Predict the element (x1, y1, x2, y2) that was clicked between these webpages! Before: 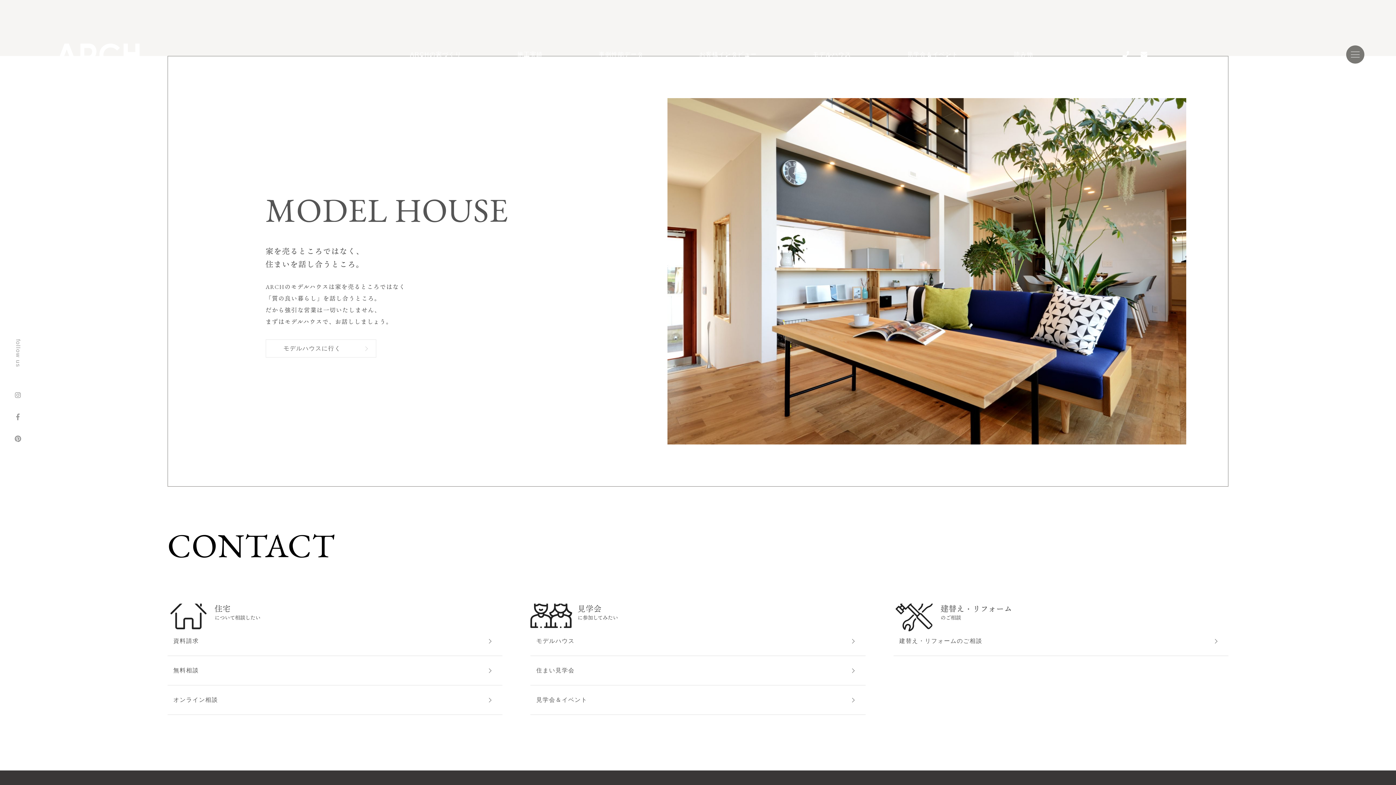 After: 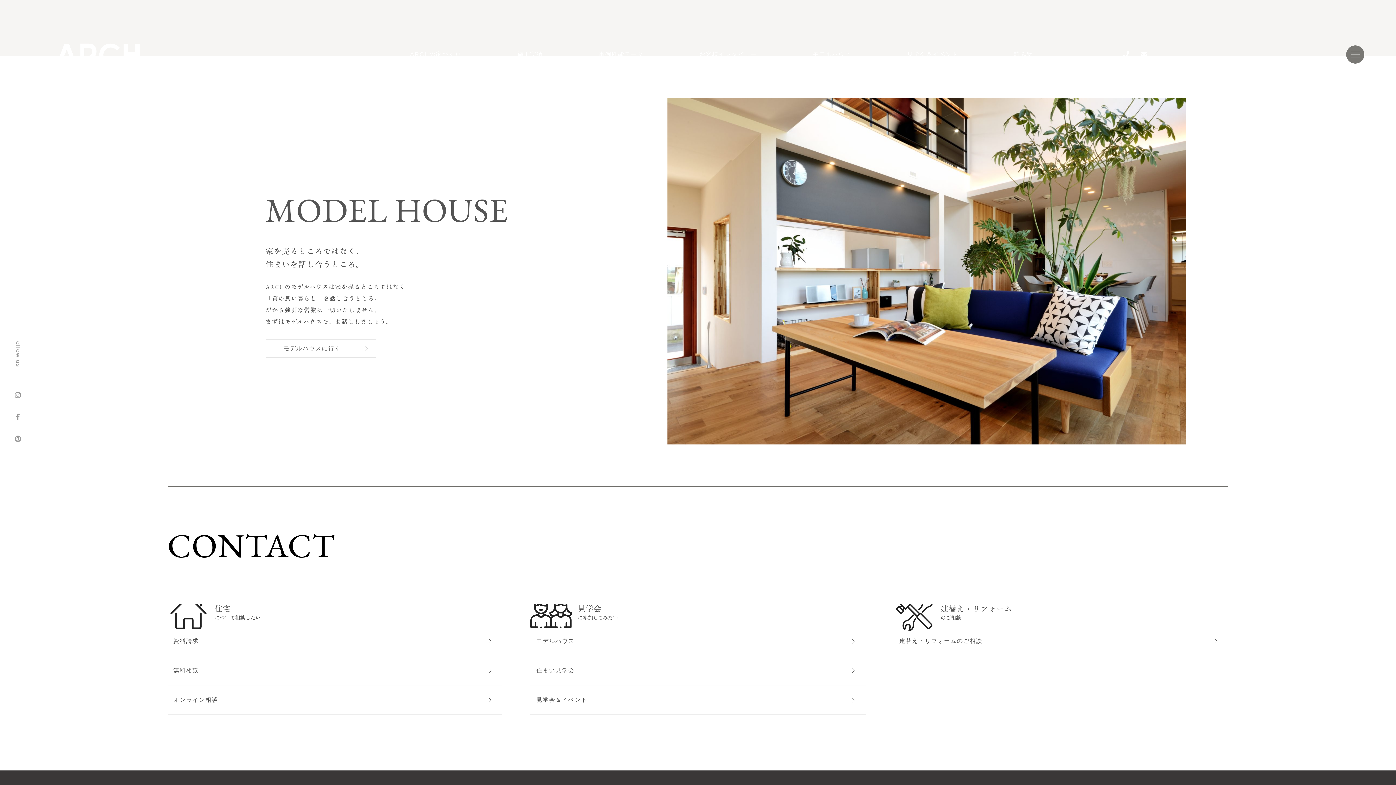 Action: bbox: (10, 388, 25, 403)